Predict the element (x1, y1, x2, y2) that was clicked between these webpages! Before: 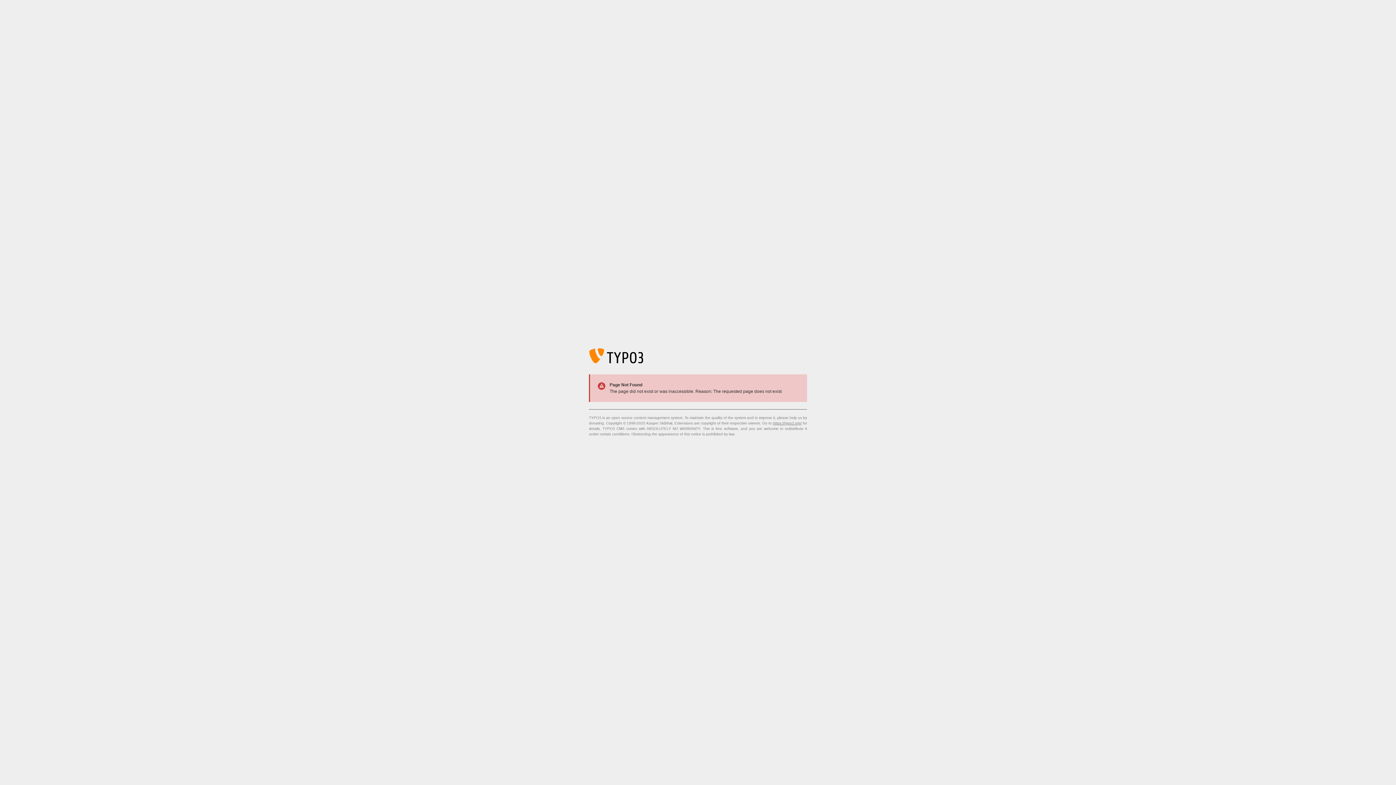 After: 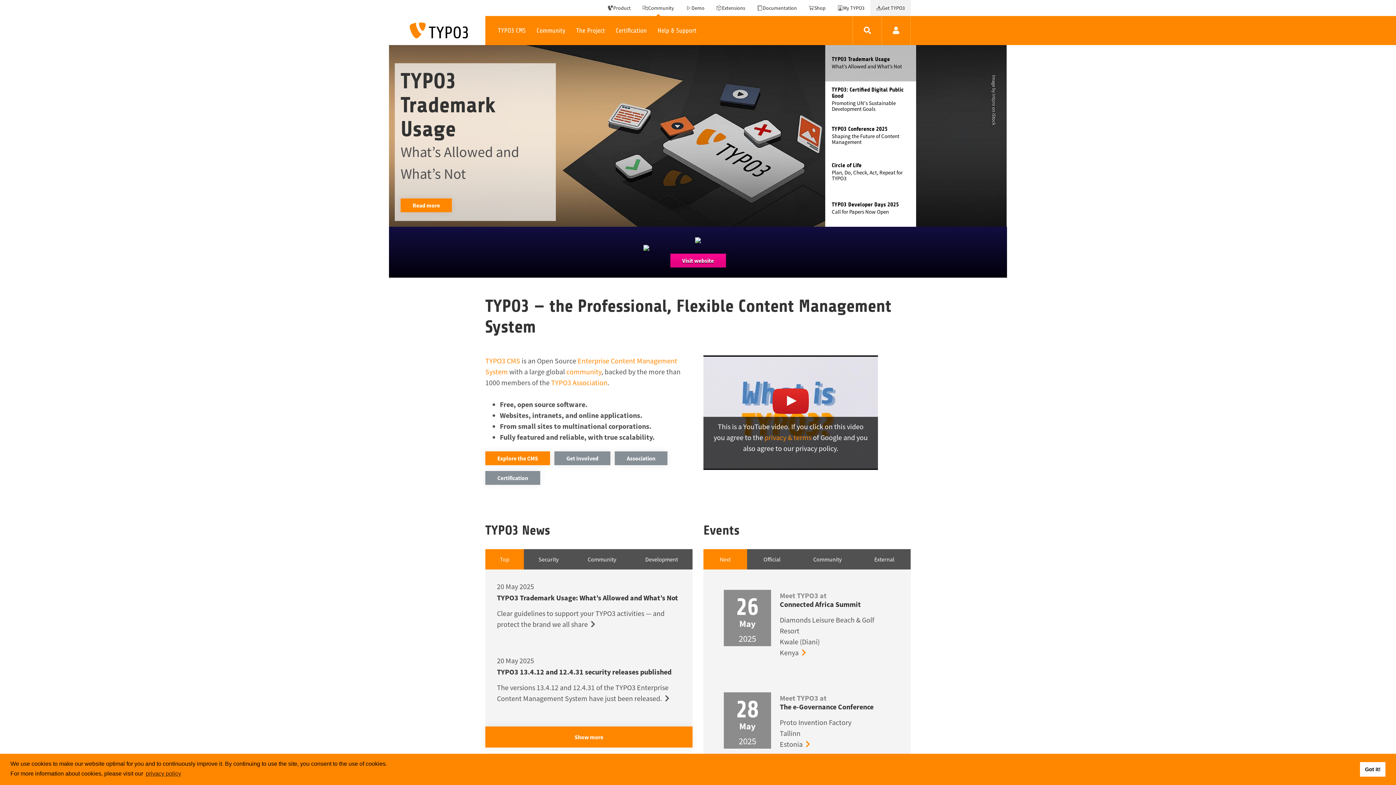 Action: bbox: (773, 421, 801, 425) label: https://typo3.org/